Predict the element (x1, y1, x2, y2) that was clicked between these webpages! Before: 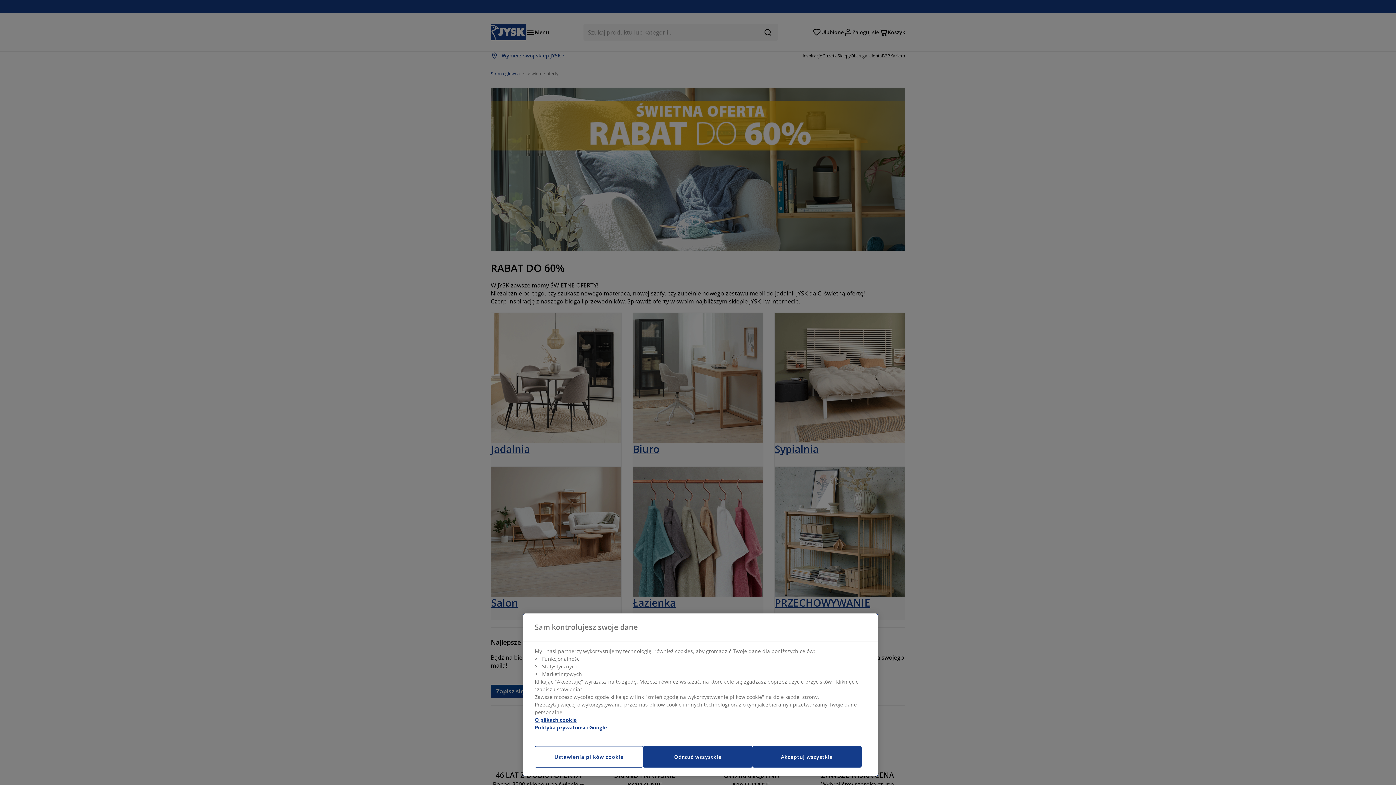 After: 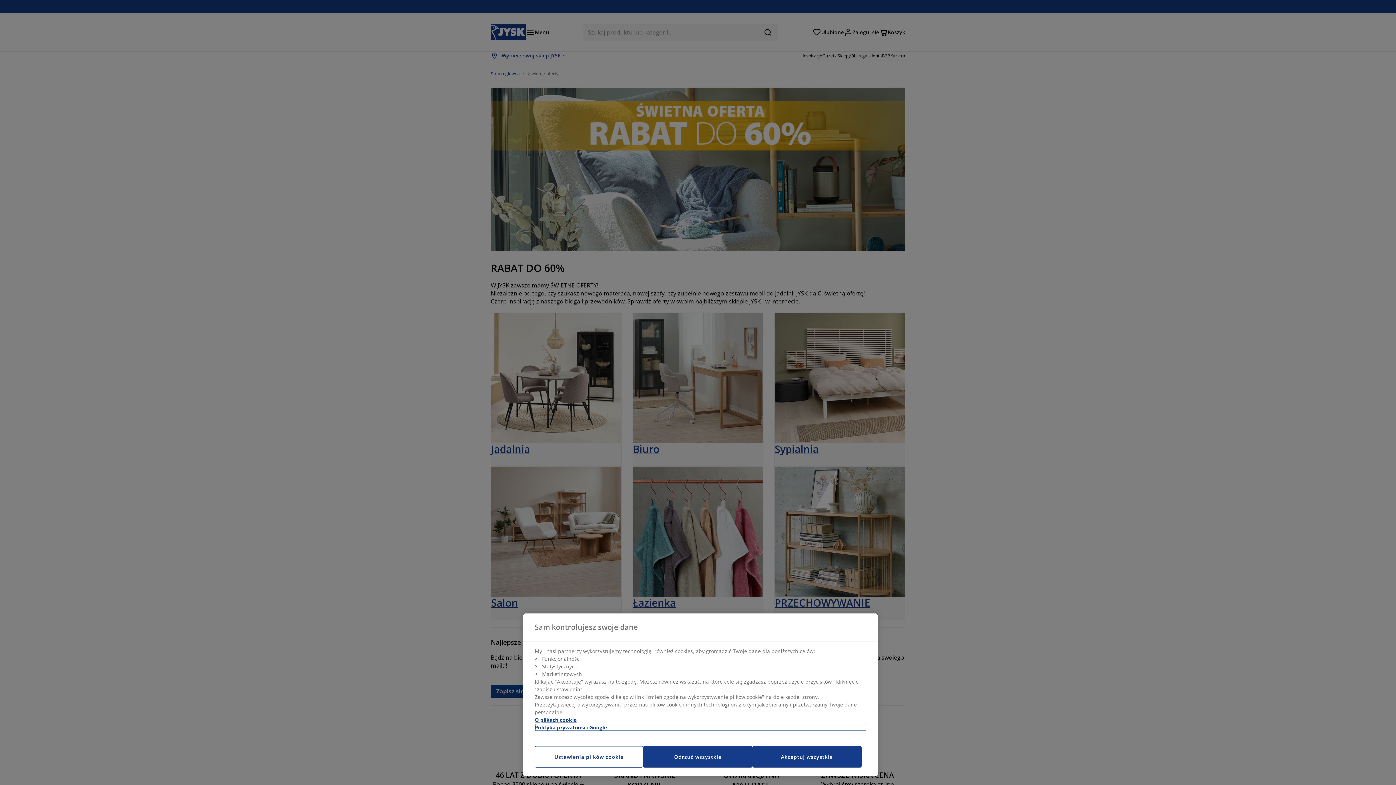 Action: label: Legal Information, otwiera się w nowym oknie bbox: (534, 724, 866, 731)